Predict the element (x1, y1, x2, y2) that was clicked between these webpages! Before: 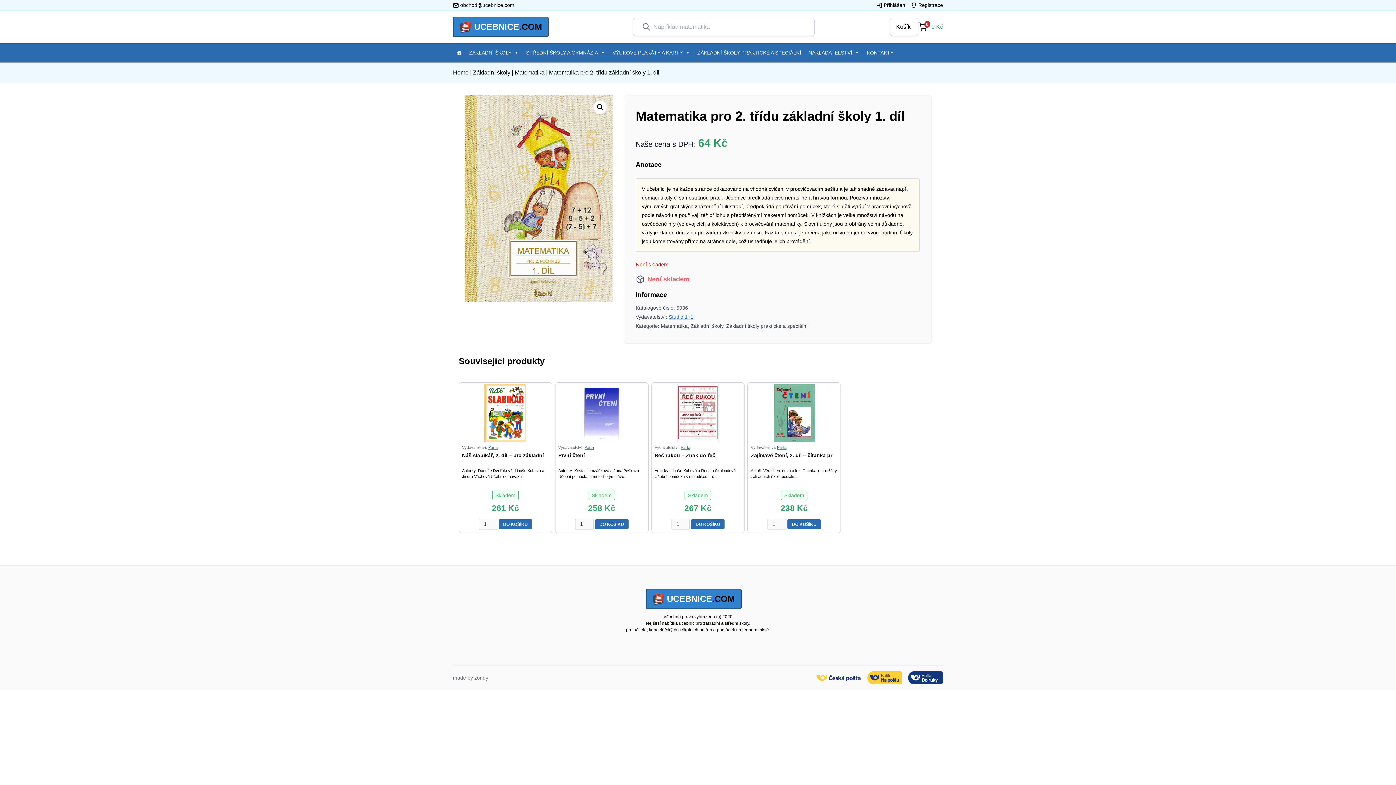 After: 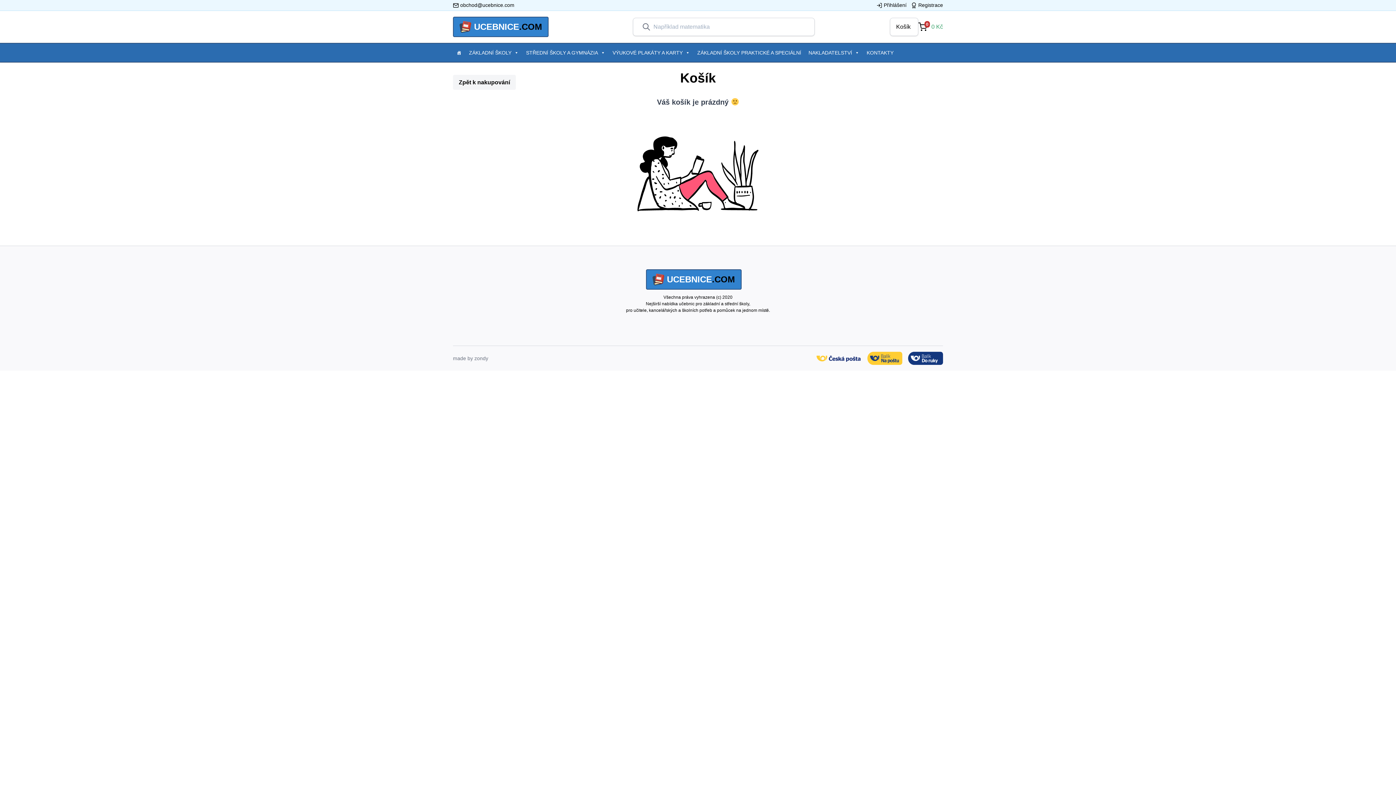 Action: bbox: (890, 17, 918, 36) label: Košík